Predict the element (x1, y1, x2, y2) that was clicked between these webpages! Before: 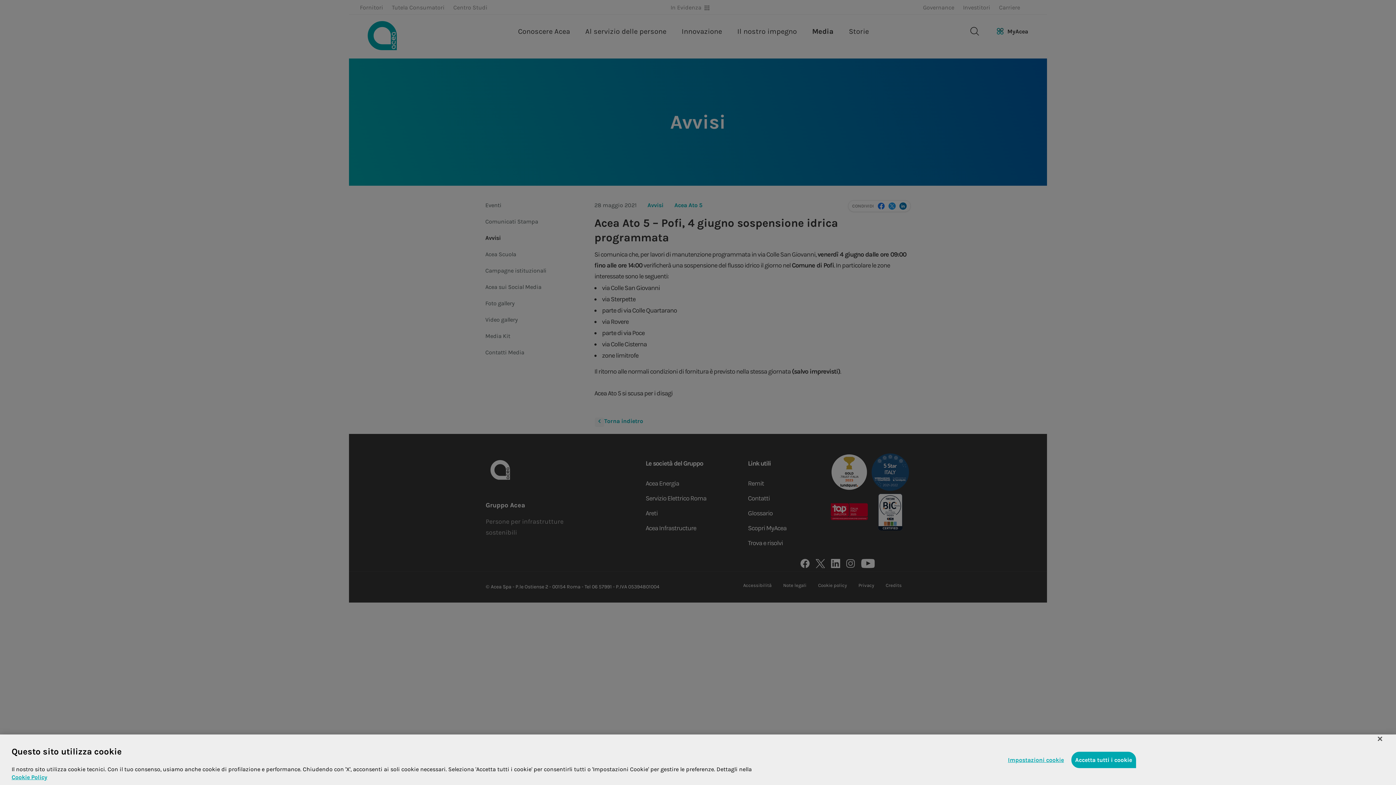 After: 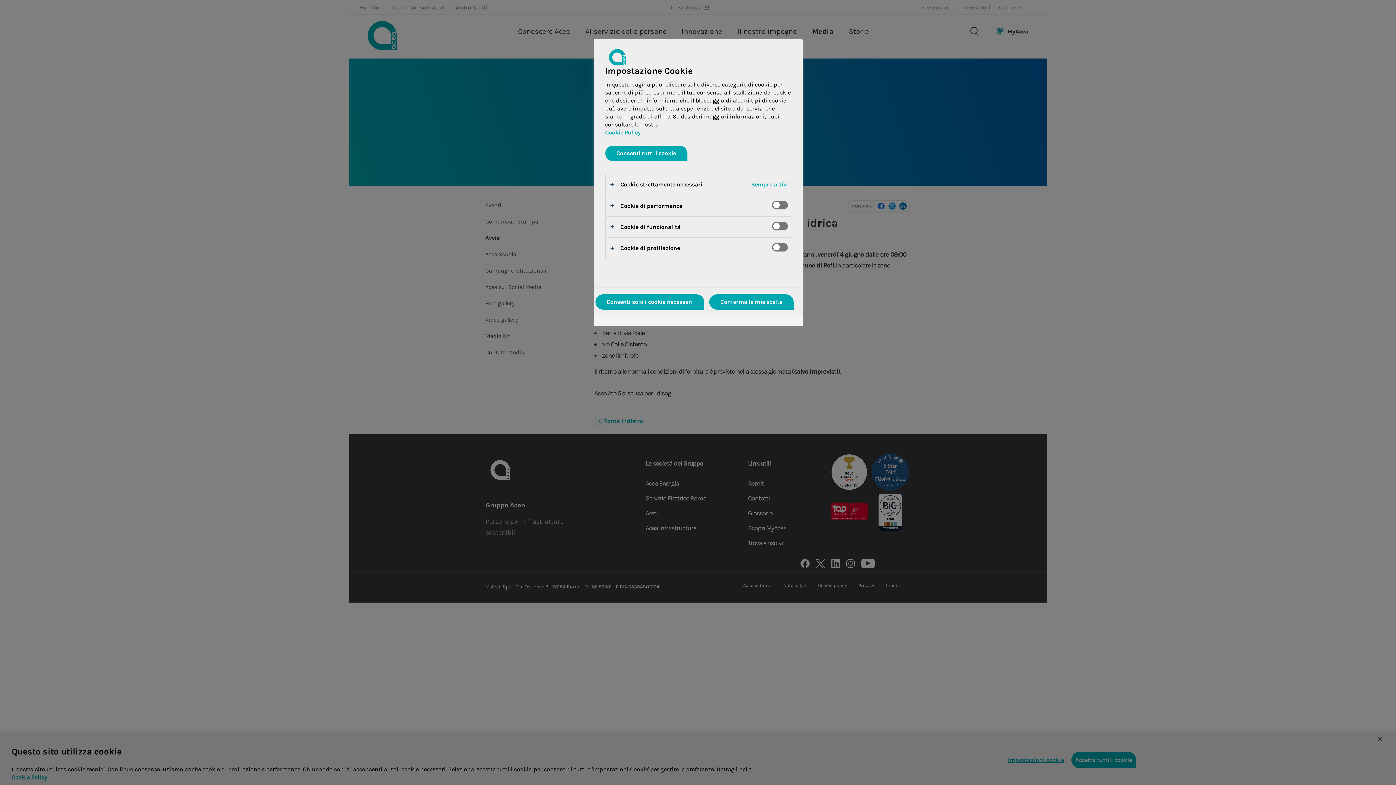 Action: bbox: (1008, 752, 1064, 768) label: Impostazioni cookie